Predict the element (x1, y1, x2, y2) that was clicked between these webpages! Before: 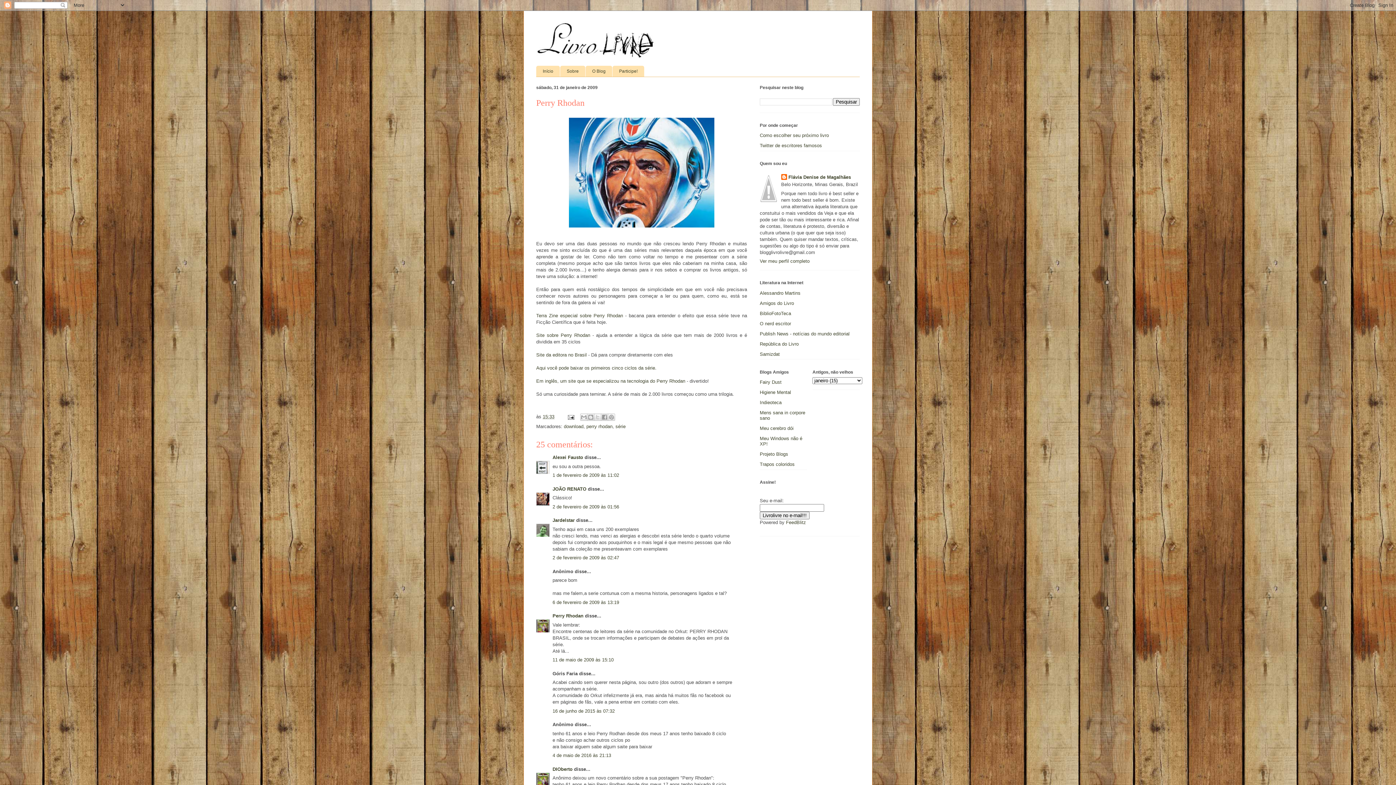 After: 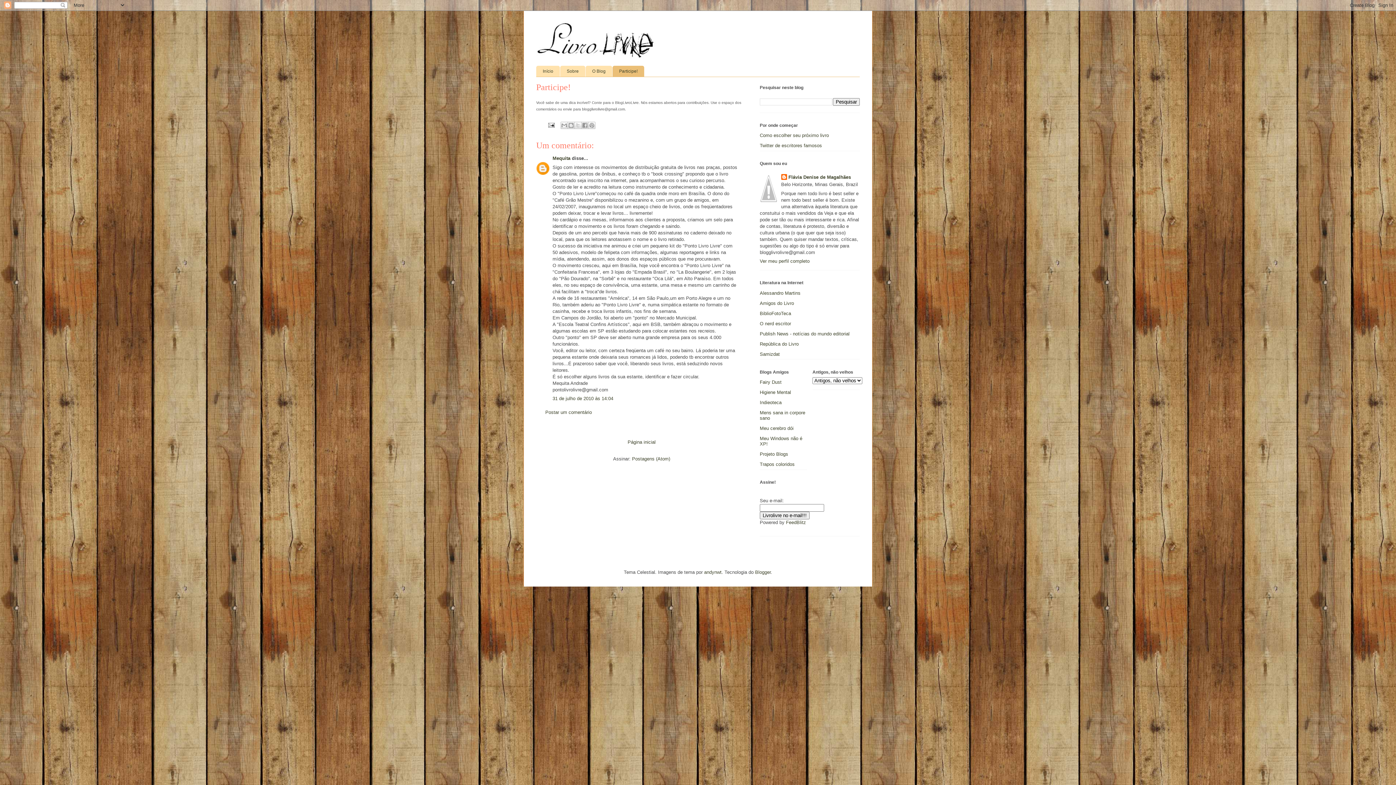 Action: label: Participe! bbox: (612, 65, 644, 76)